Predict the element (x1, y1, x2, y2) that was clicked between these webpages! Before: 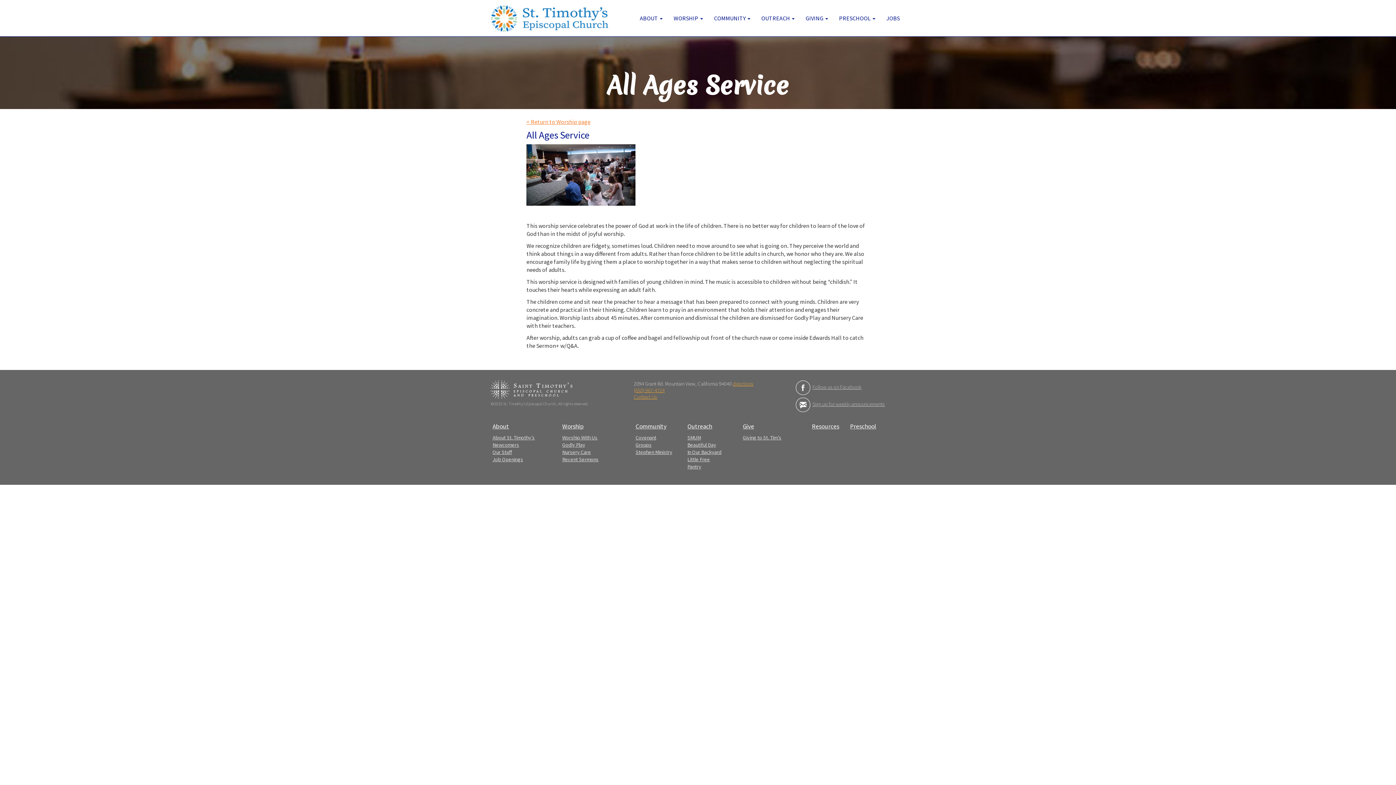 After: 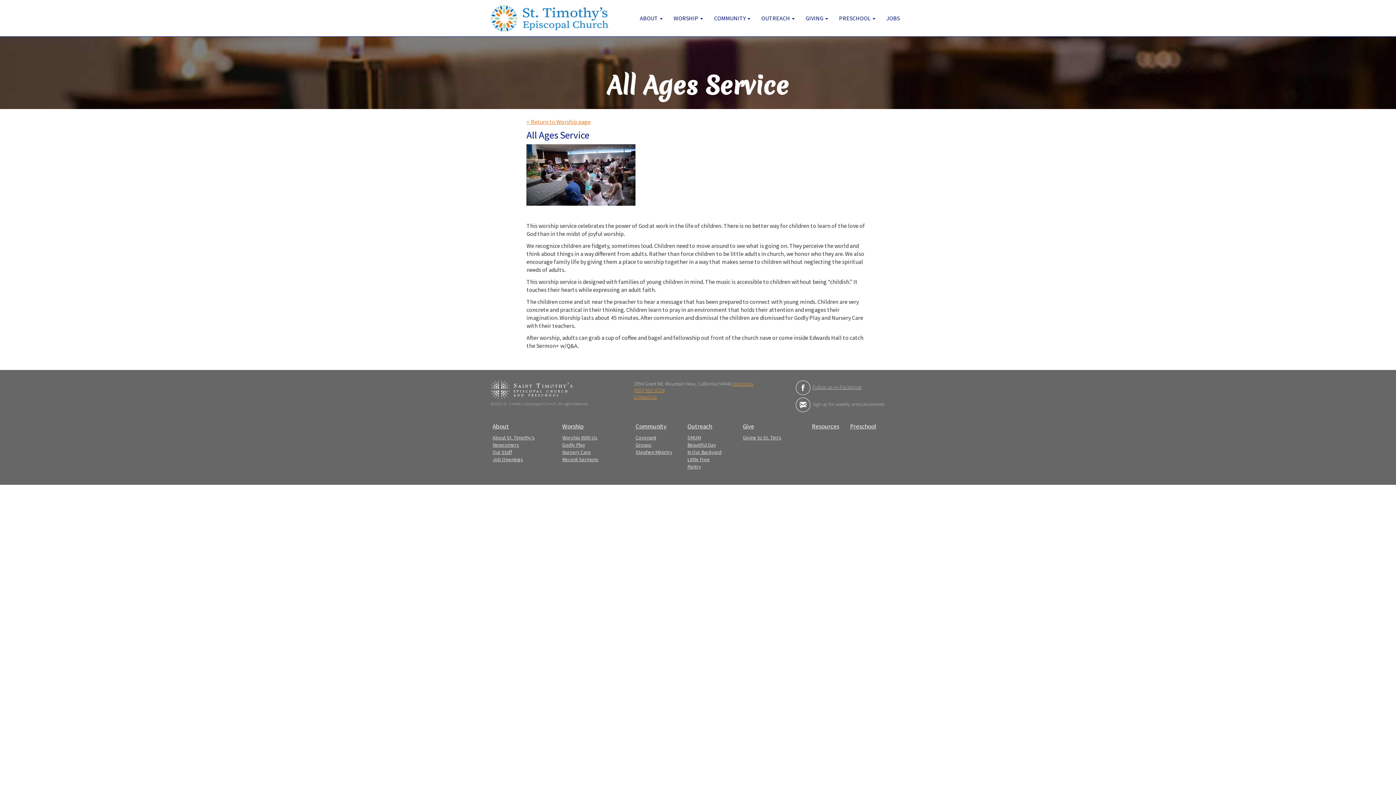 Action: label: Sign up for weekly announcements bbox: (812, 401, 884, 407)